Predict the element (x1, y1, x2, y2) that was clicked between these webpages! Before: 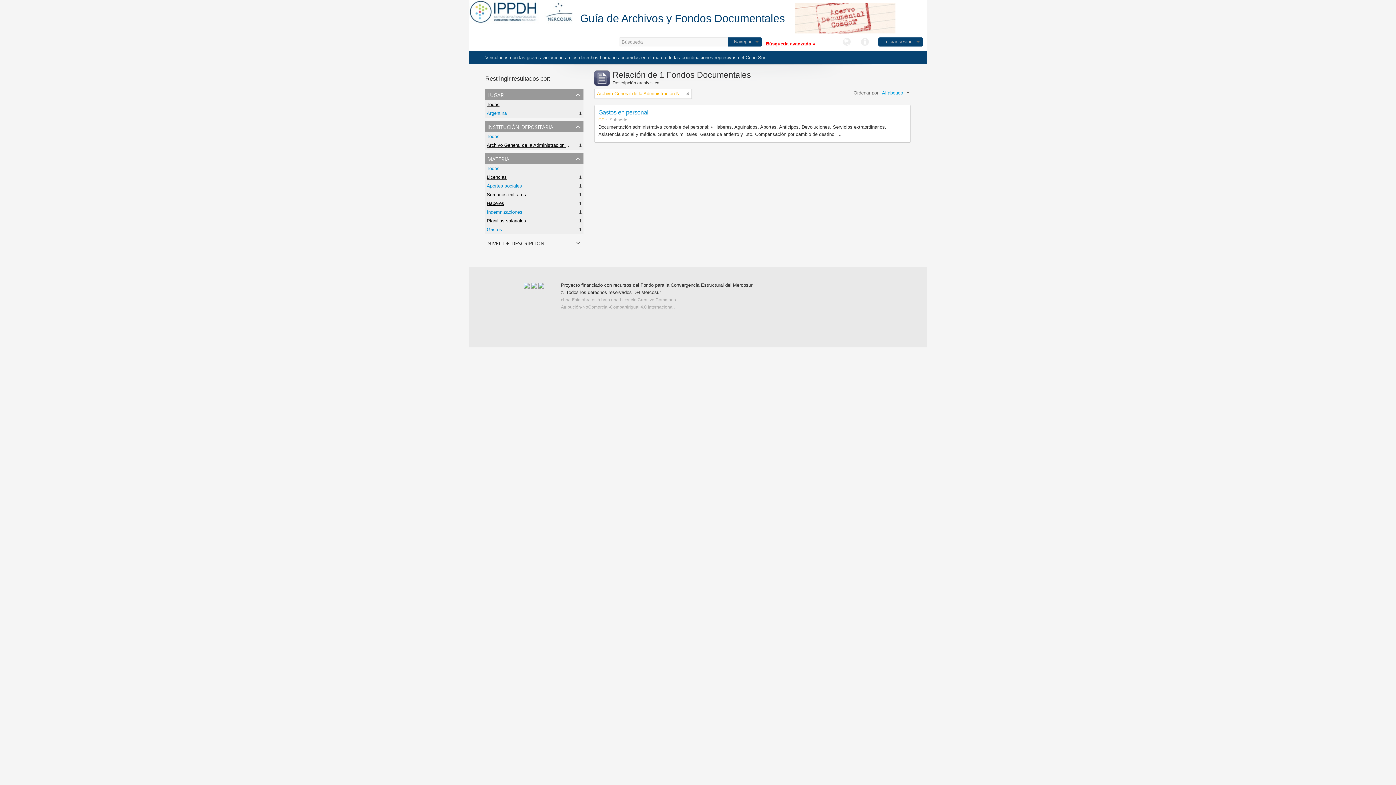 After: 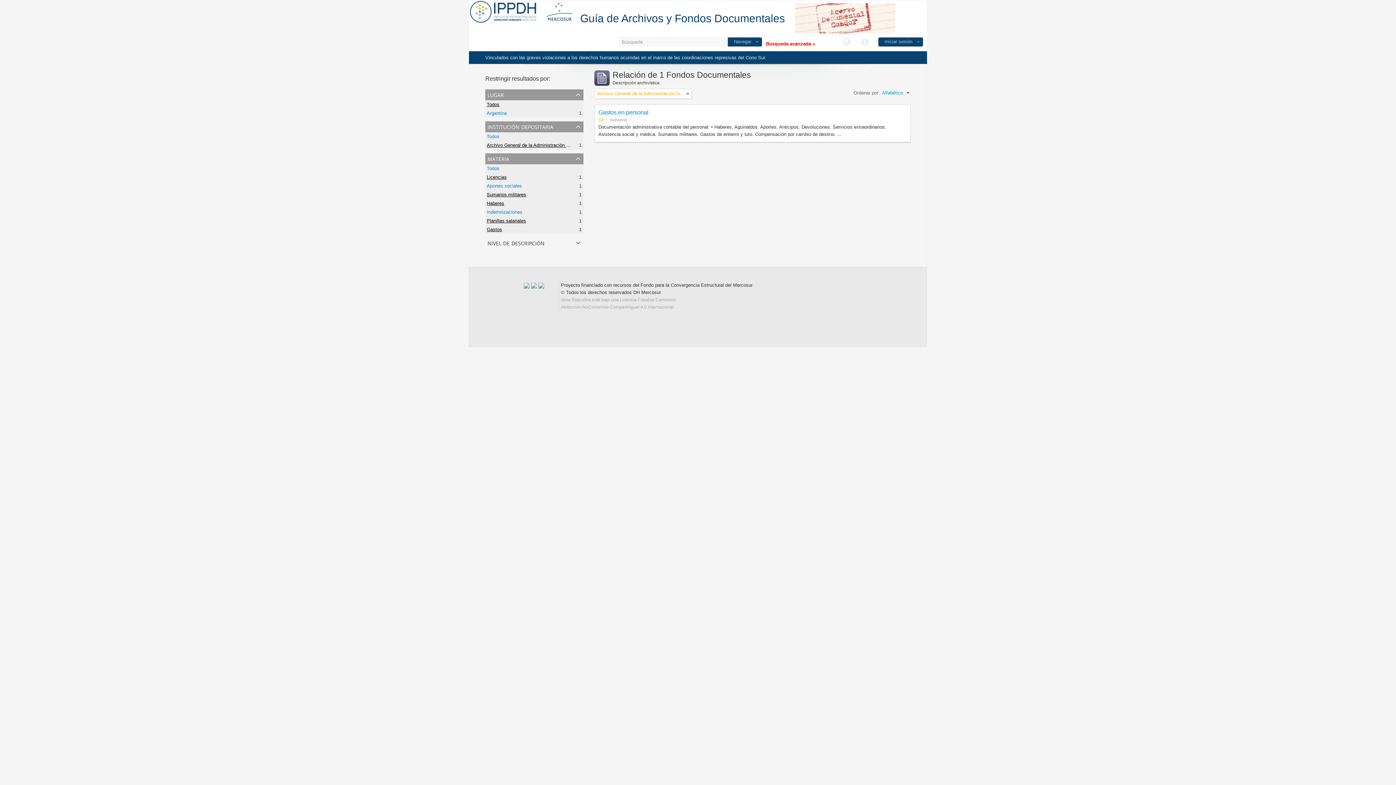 Action: label: Gastos bbox: (486, 226, 502, 232)